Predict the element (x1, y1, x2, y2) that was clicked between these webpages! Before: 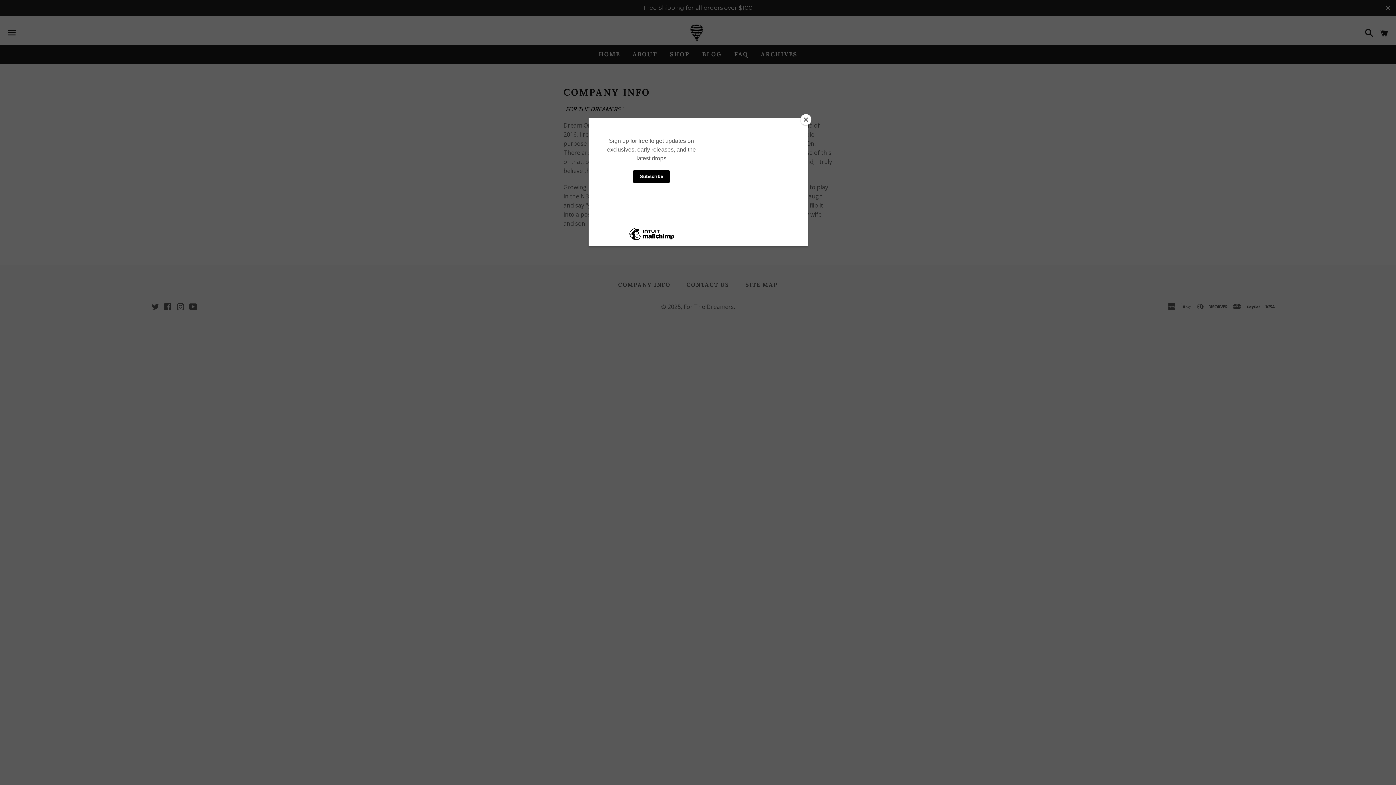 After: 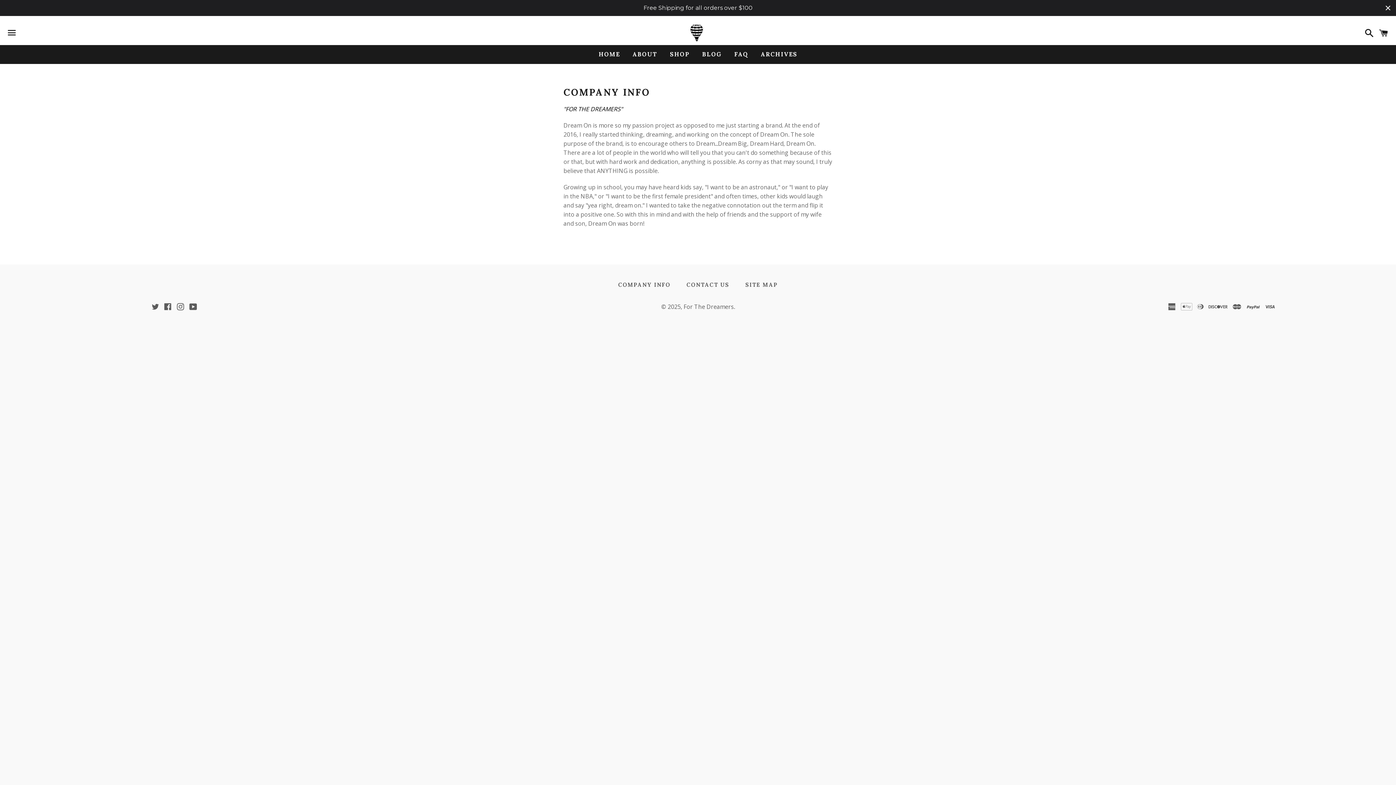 Action: label: Close bbox: (800, 114, 811, 125)